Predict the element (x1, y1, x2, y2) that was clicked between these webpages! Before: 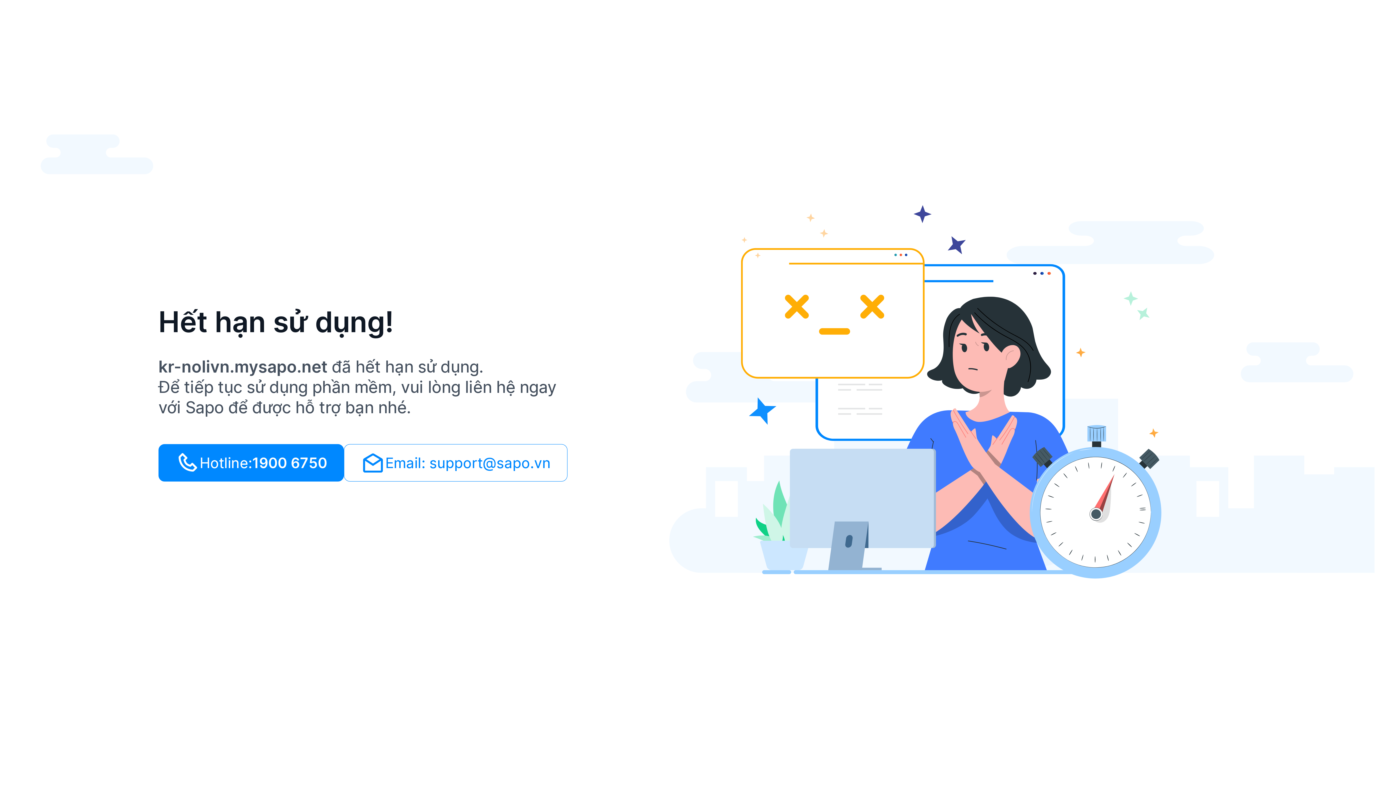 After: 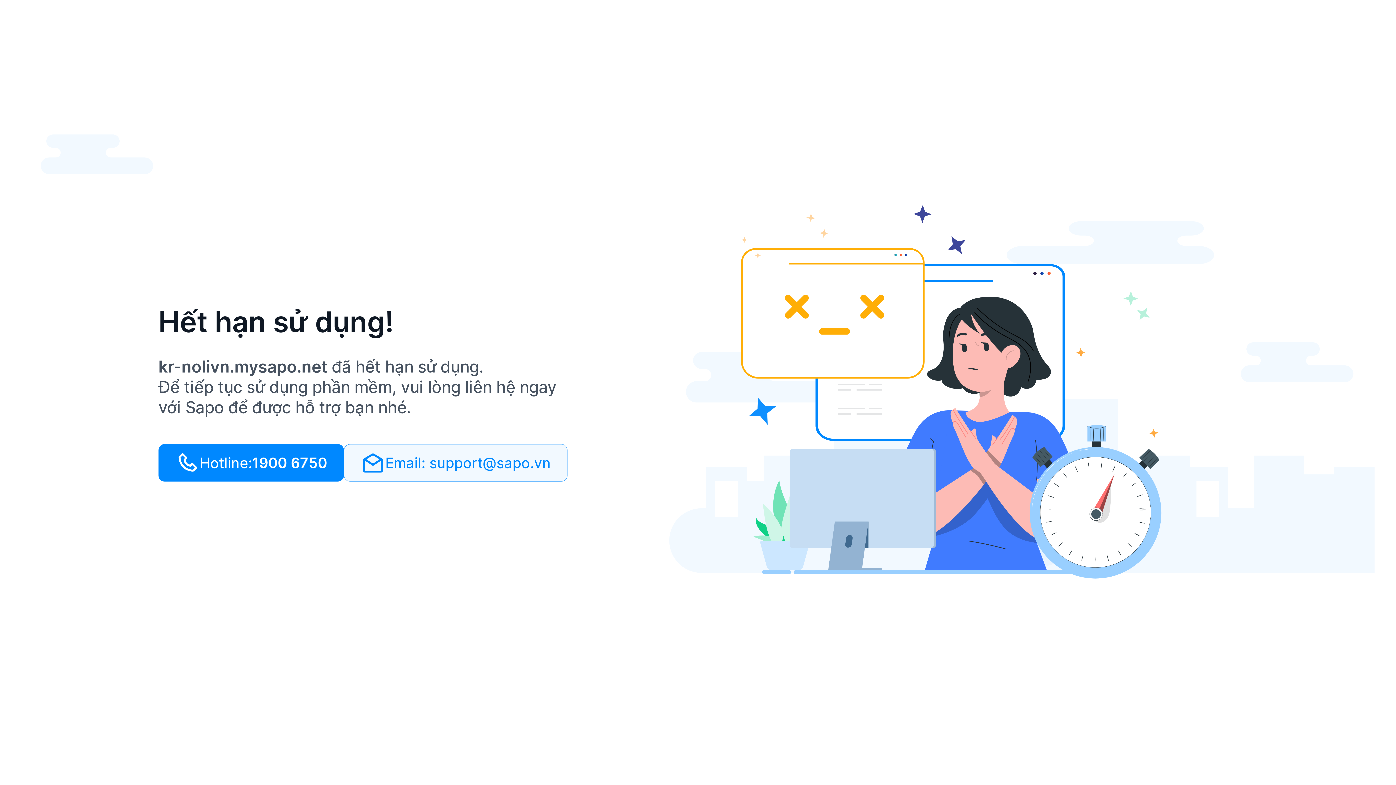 Action: bbox: (344, 444, 567, 481) label: Email: support@sapo.vn